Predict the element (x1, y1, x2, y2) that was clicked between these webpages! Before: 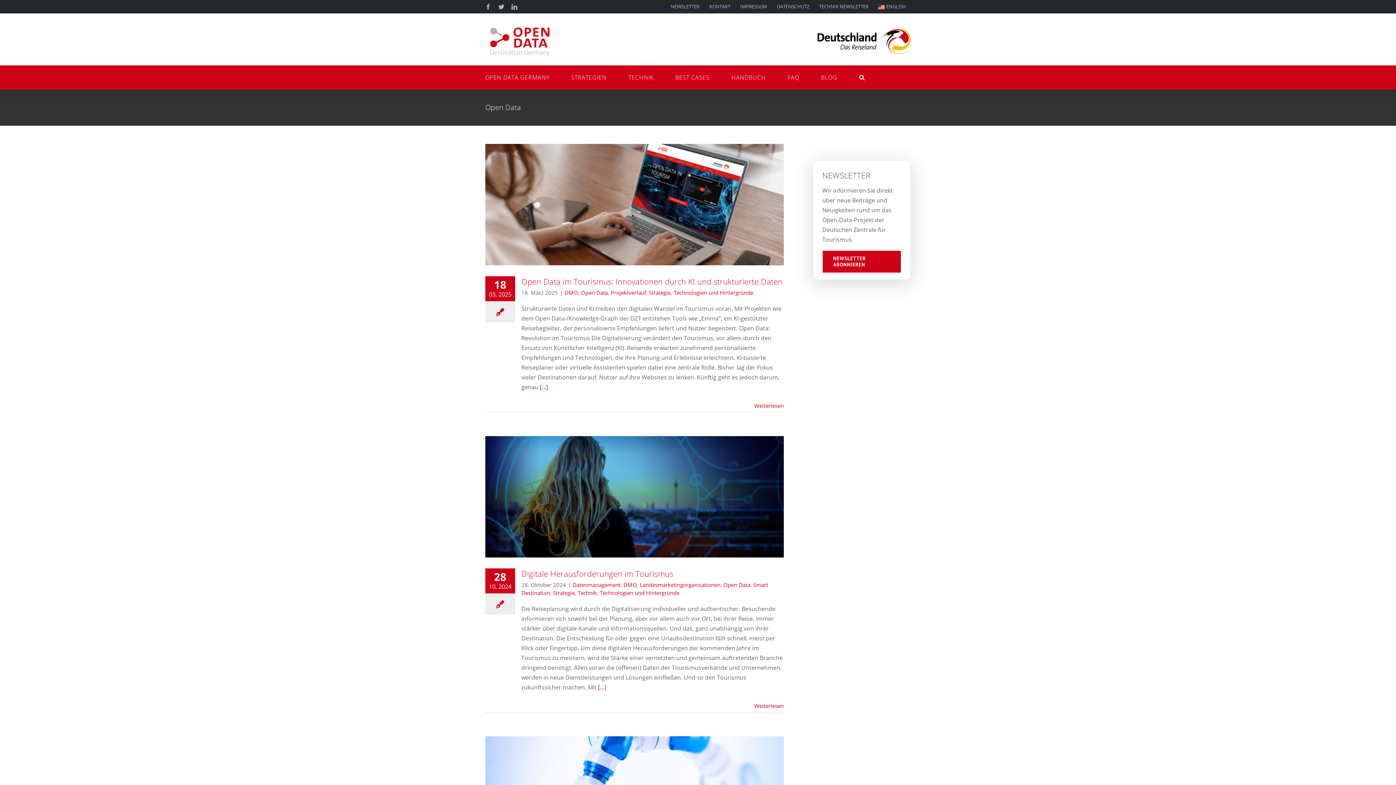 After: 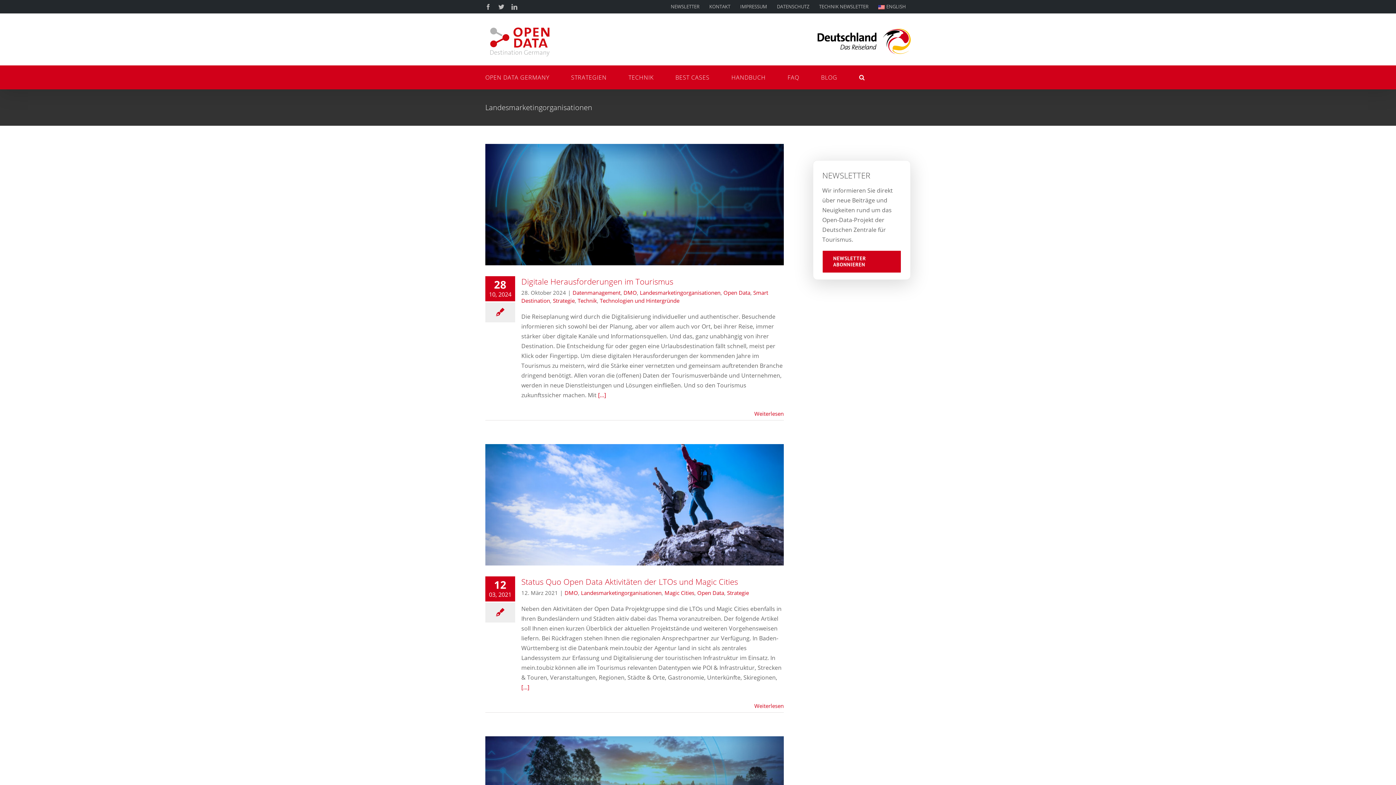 Action: bbox: (640, 581, 720, 588) label: Landesmarketingorganisationen